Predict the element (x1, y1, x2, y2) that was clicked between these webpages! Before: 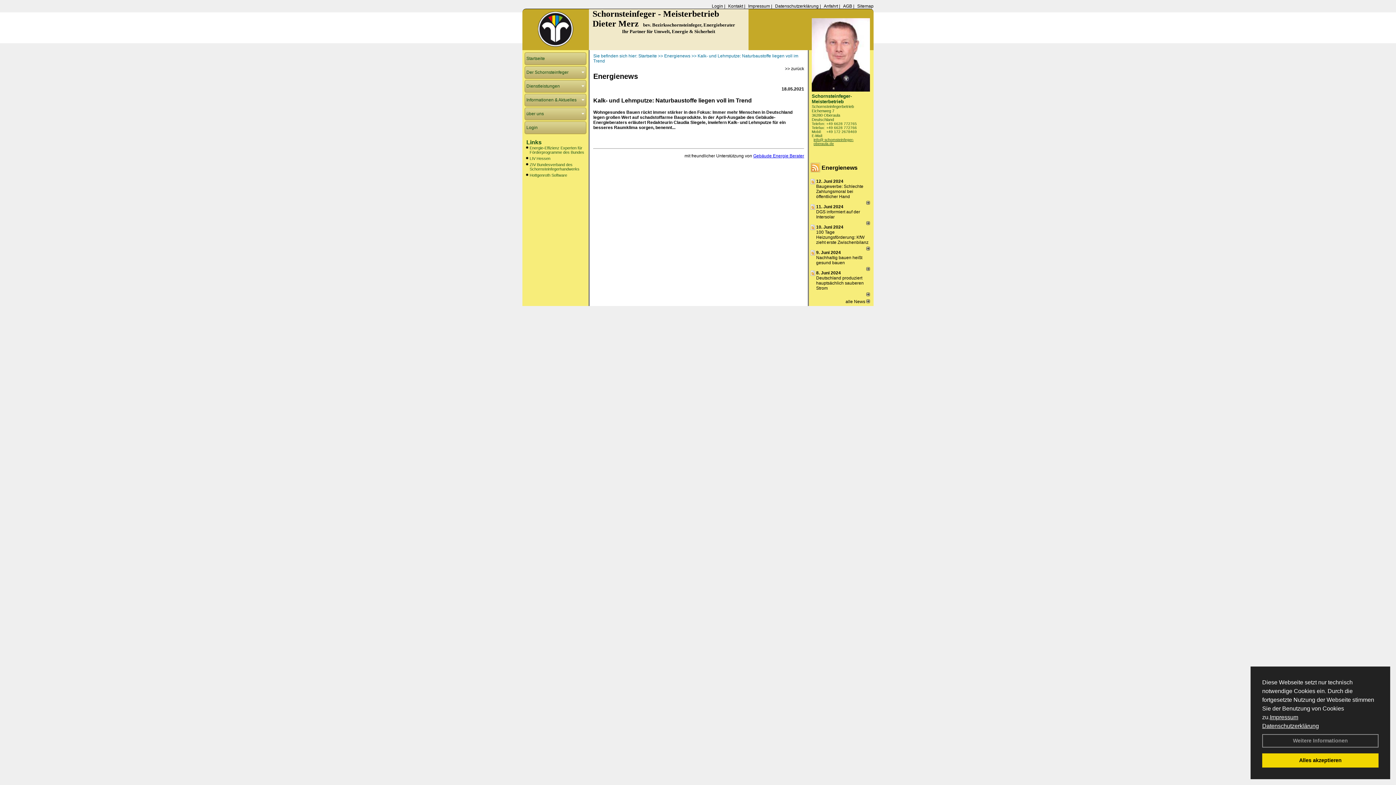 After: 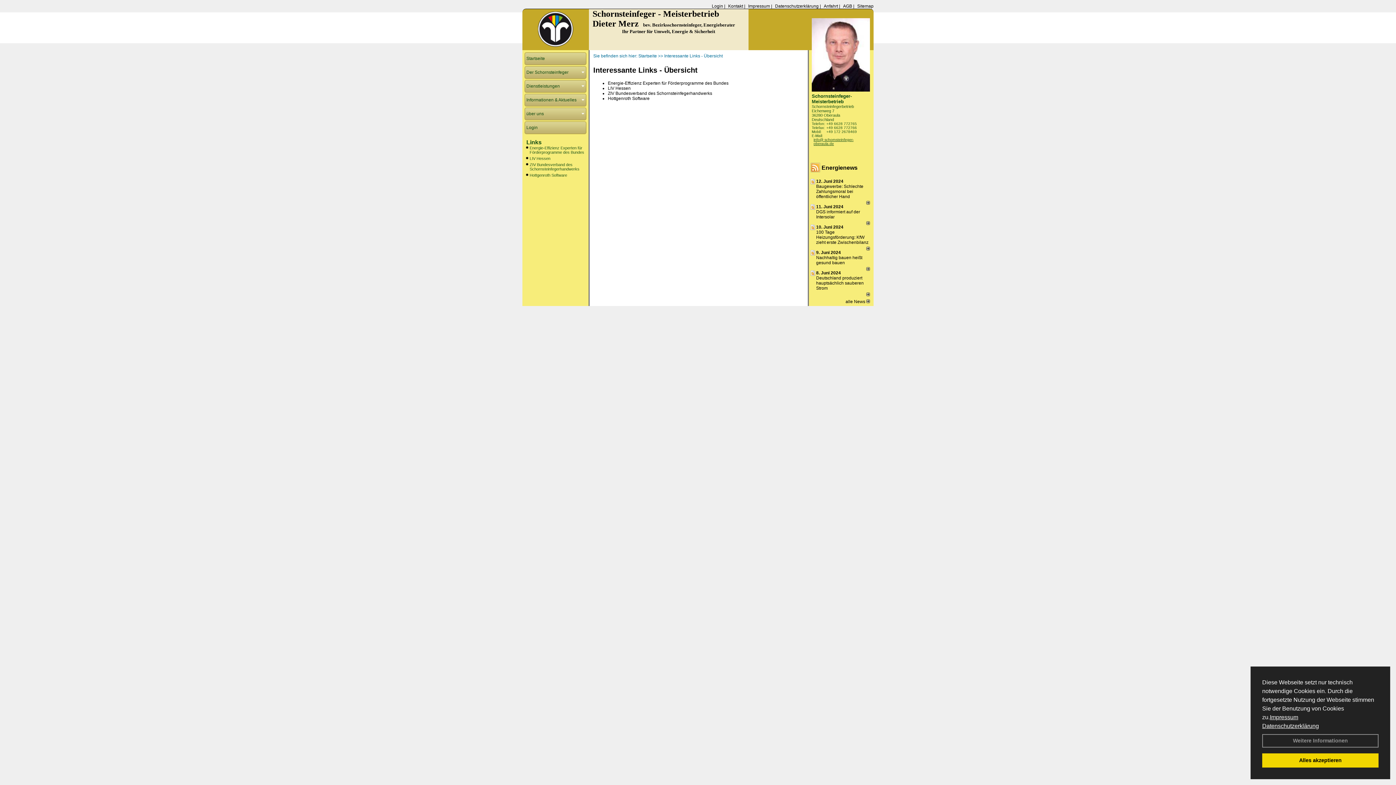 Action: bbox: (526, 139, 541, 145) label: Links